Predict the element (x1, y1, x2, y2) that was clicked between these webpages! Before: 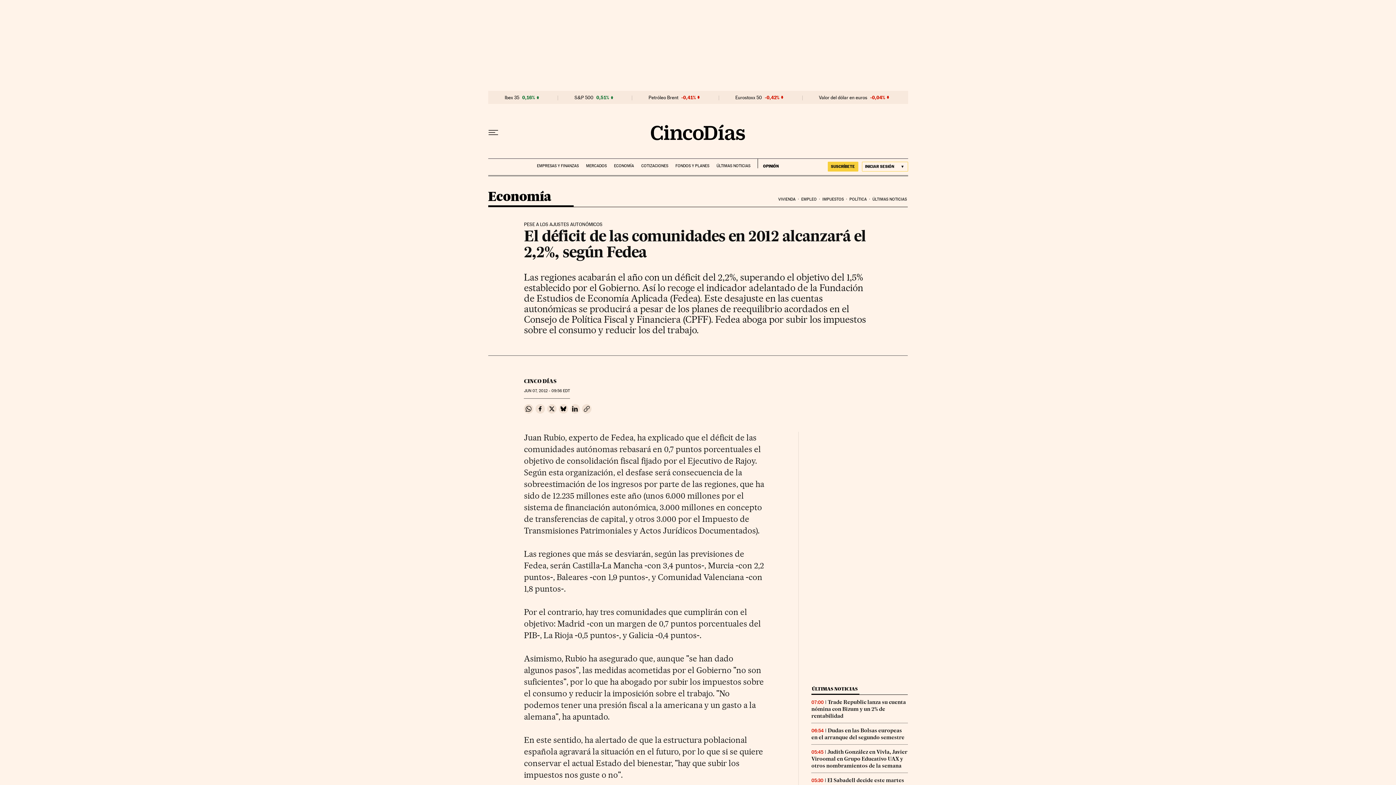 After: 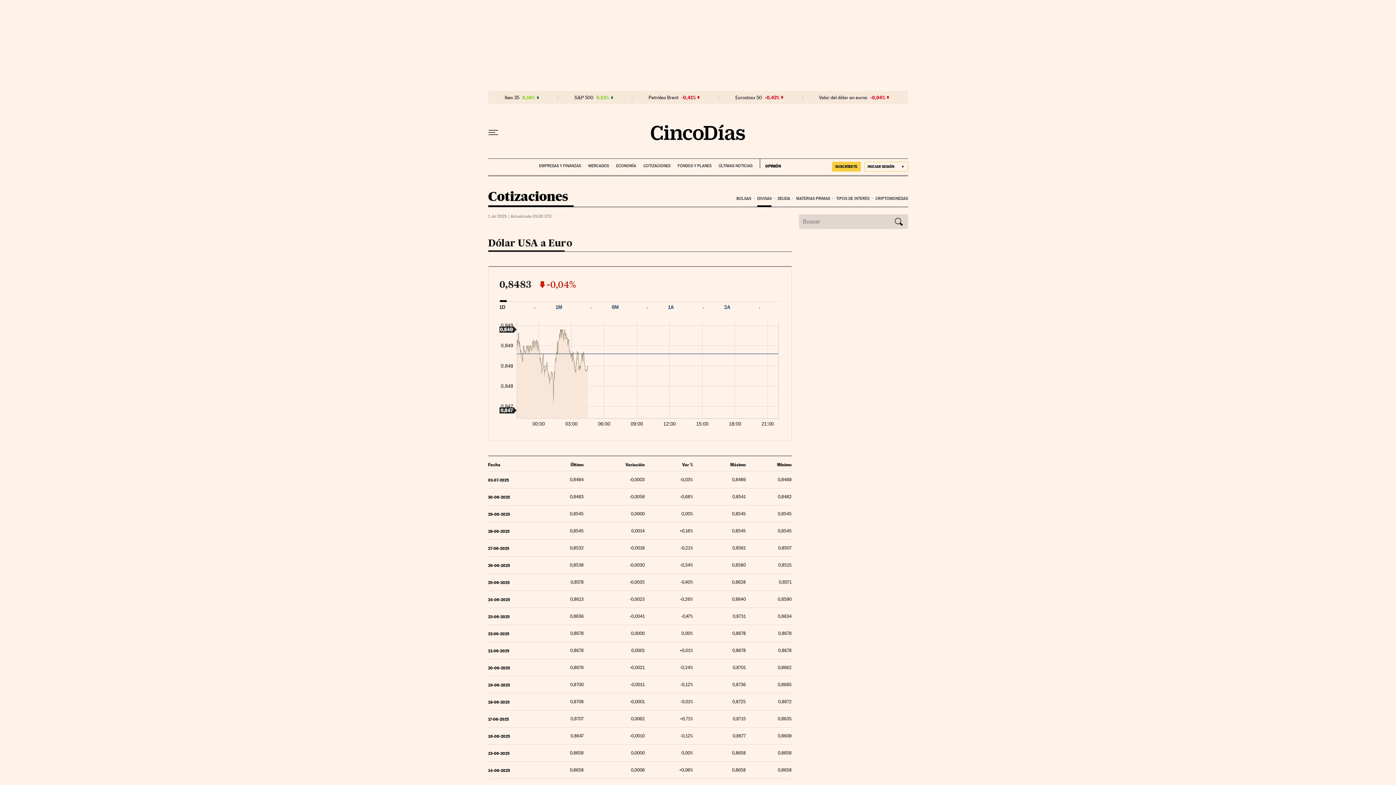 Action: bbox: (819, 94, 867, 100) label: Valor del dólar en euros